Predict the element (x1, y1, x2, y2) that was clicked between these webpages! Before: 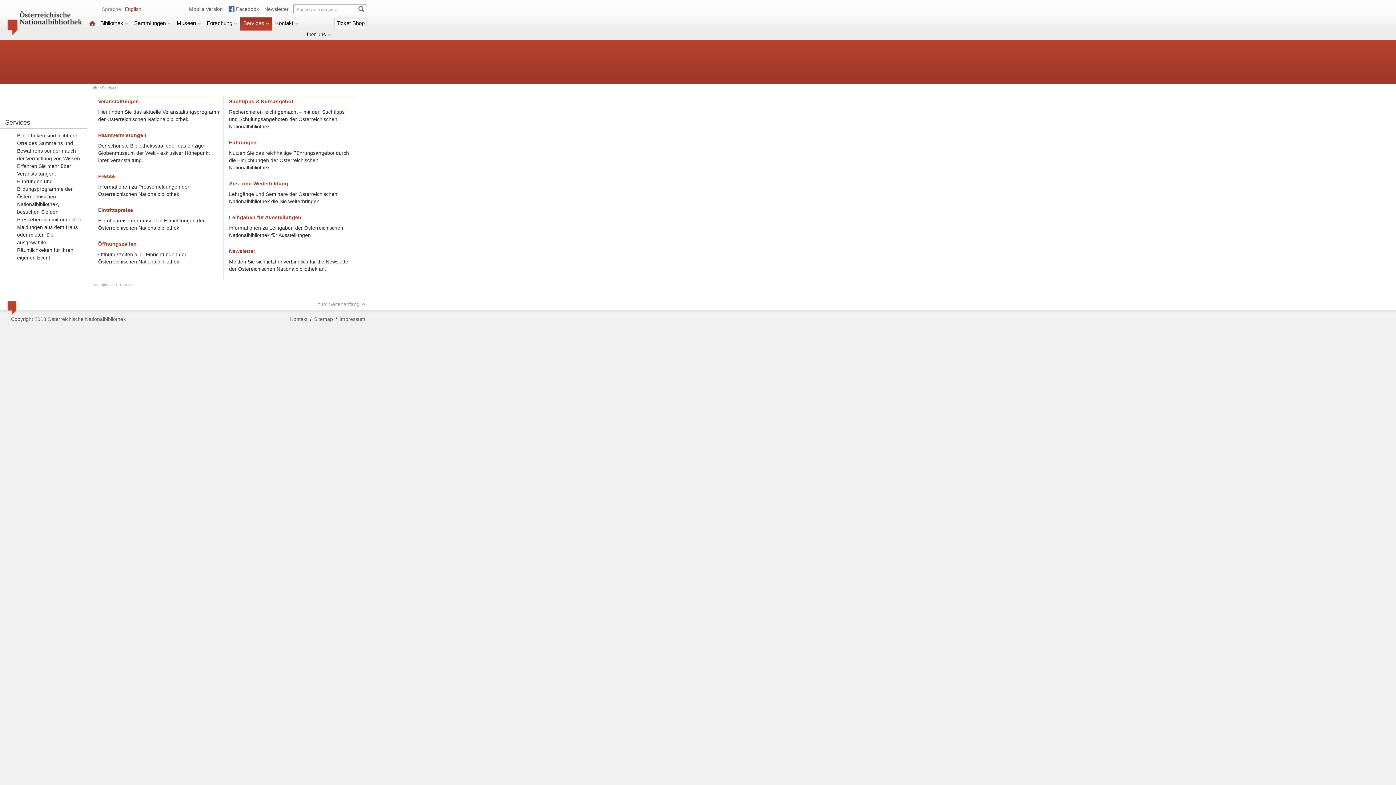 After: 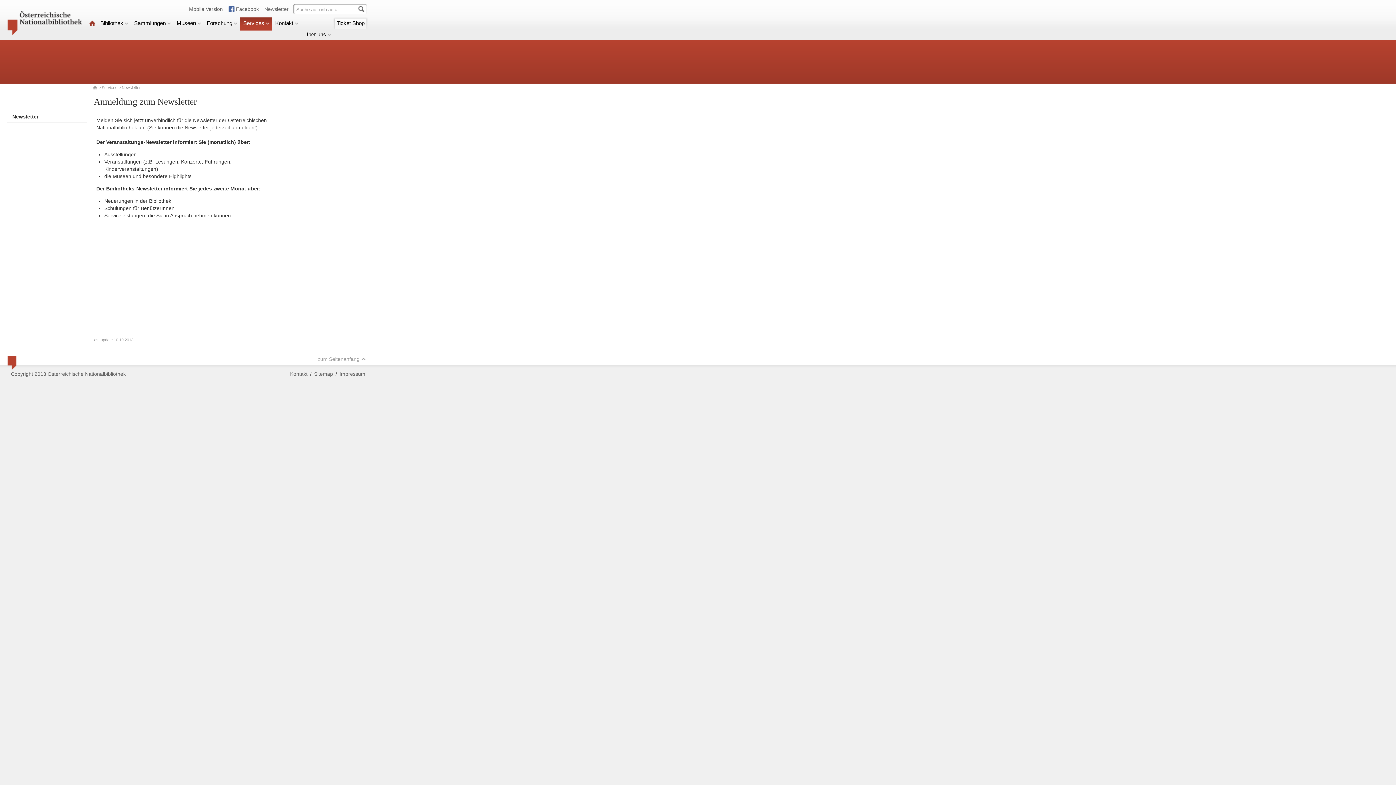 Action: label: Newsletter bbox: (264, 4, 288, 12)